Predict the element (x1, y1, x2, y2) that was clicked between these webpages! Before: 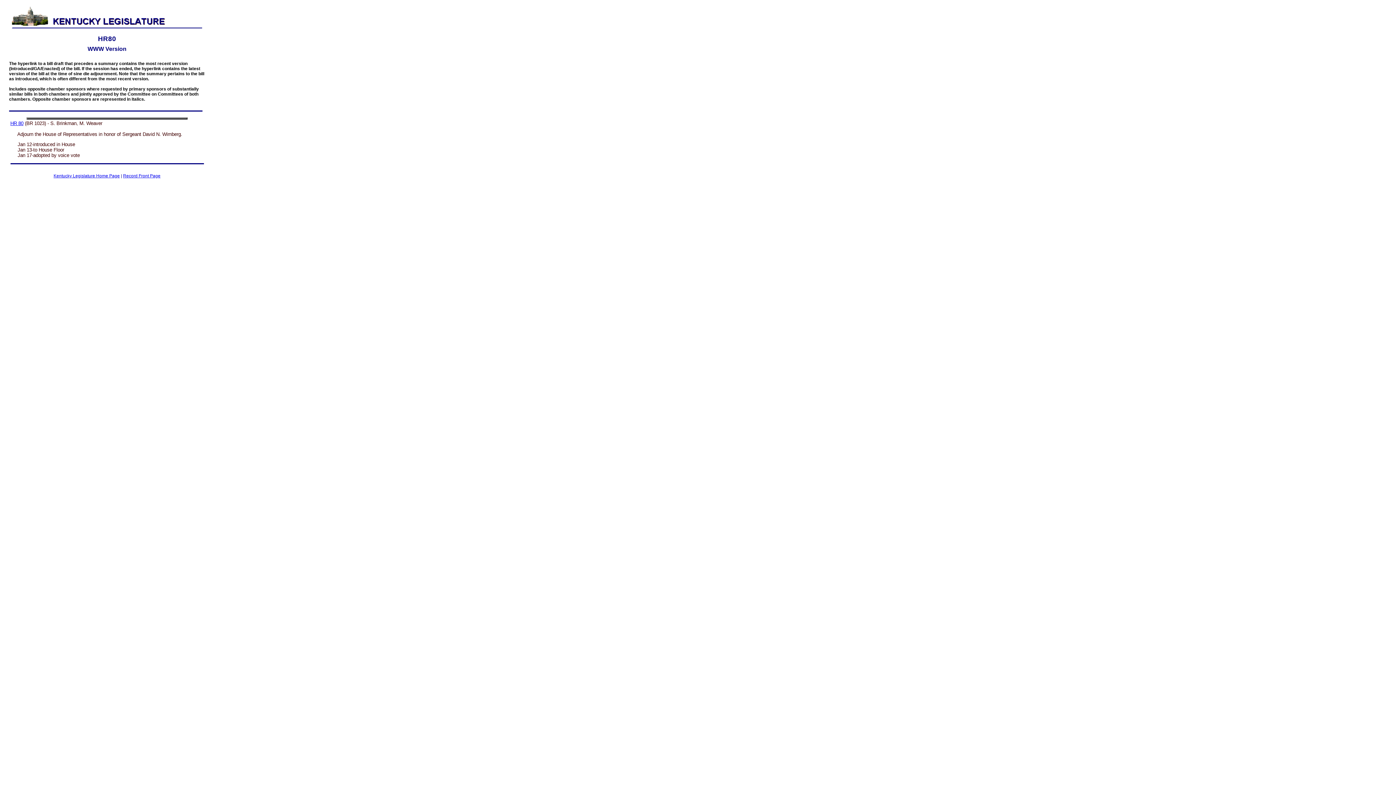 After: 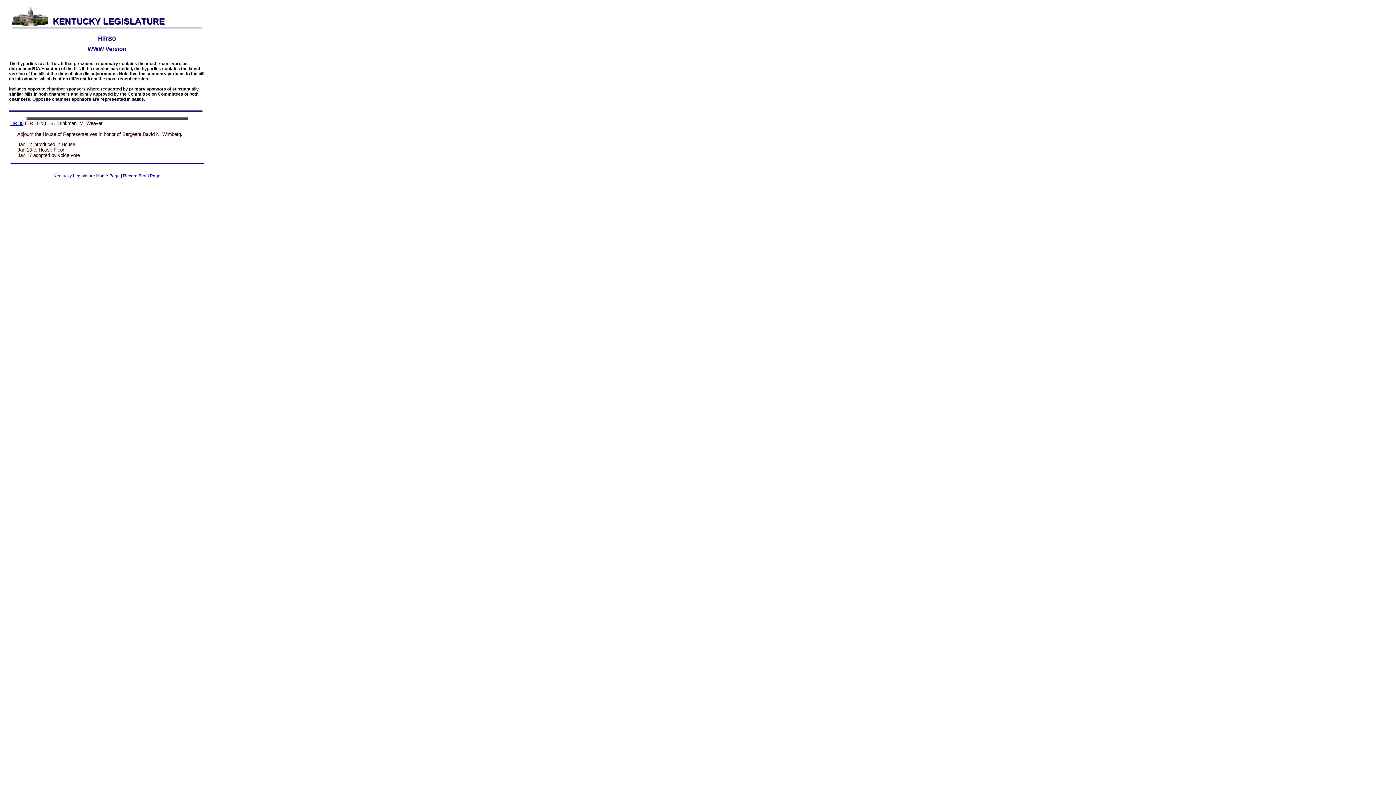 Action: bbox: (9, 45, 205, 101) label: WWW Version

The hyperlink to a bill draft that precedes a summary contains the most recent version (Introduced/GA/Enacted) of the bill. If the session has ended, the hyperlink contains the latest version of the bill at the time of sine die adjournment. Note that the summary pertains to the bill as introduced, which is often different from the most recent version.

Includes opposite chamber sponsors where requested by primary sponsors of substantially similar bills in both chambers and jointly approved by the Committee on Committees of both chambers. Opposite chamber sponsors are represented in italics.